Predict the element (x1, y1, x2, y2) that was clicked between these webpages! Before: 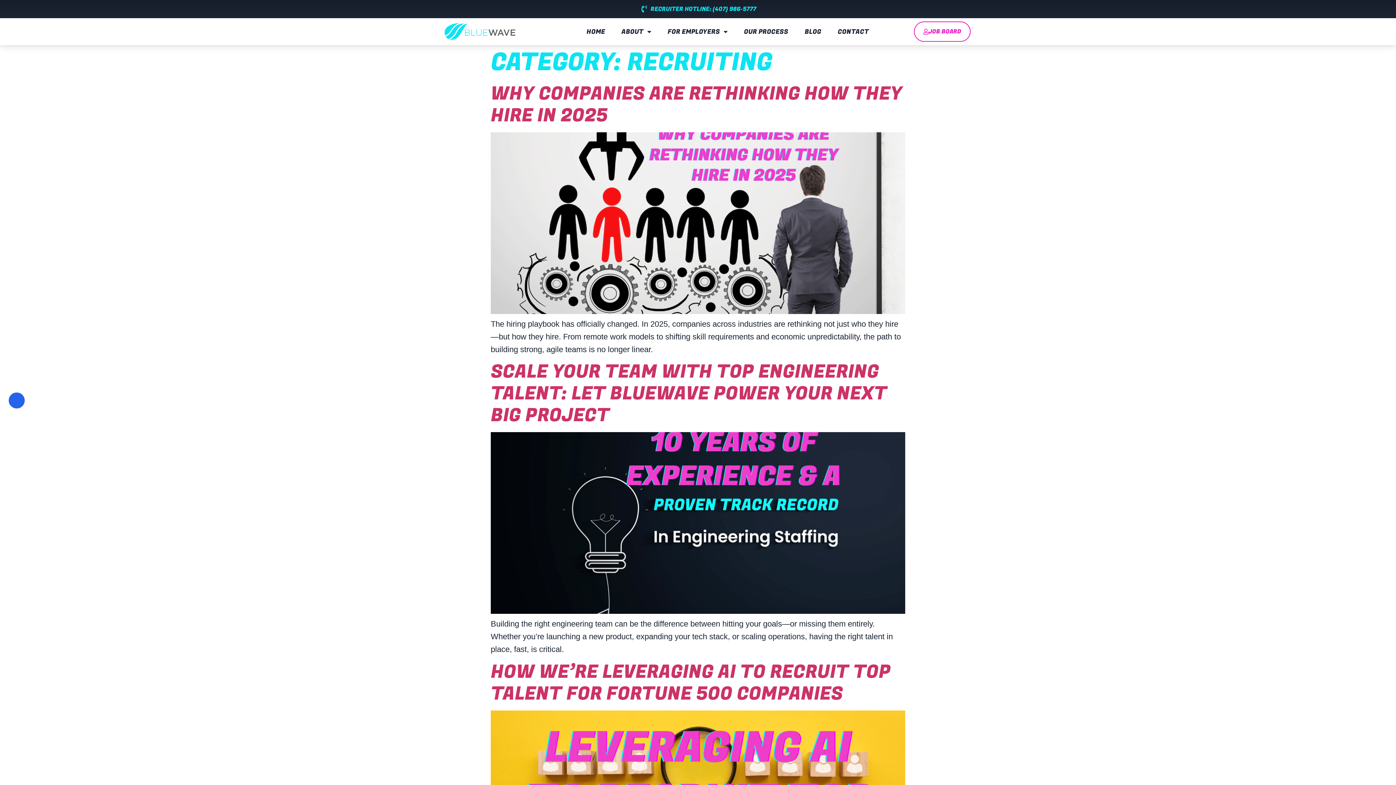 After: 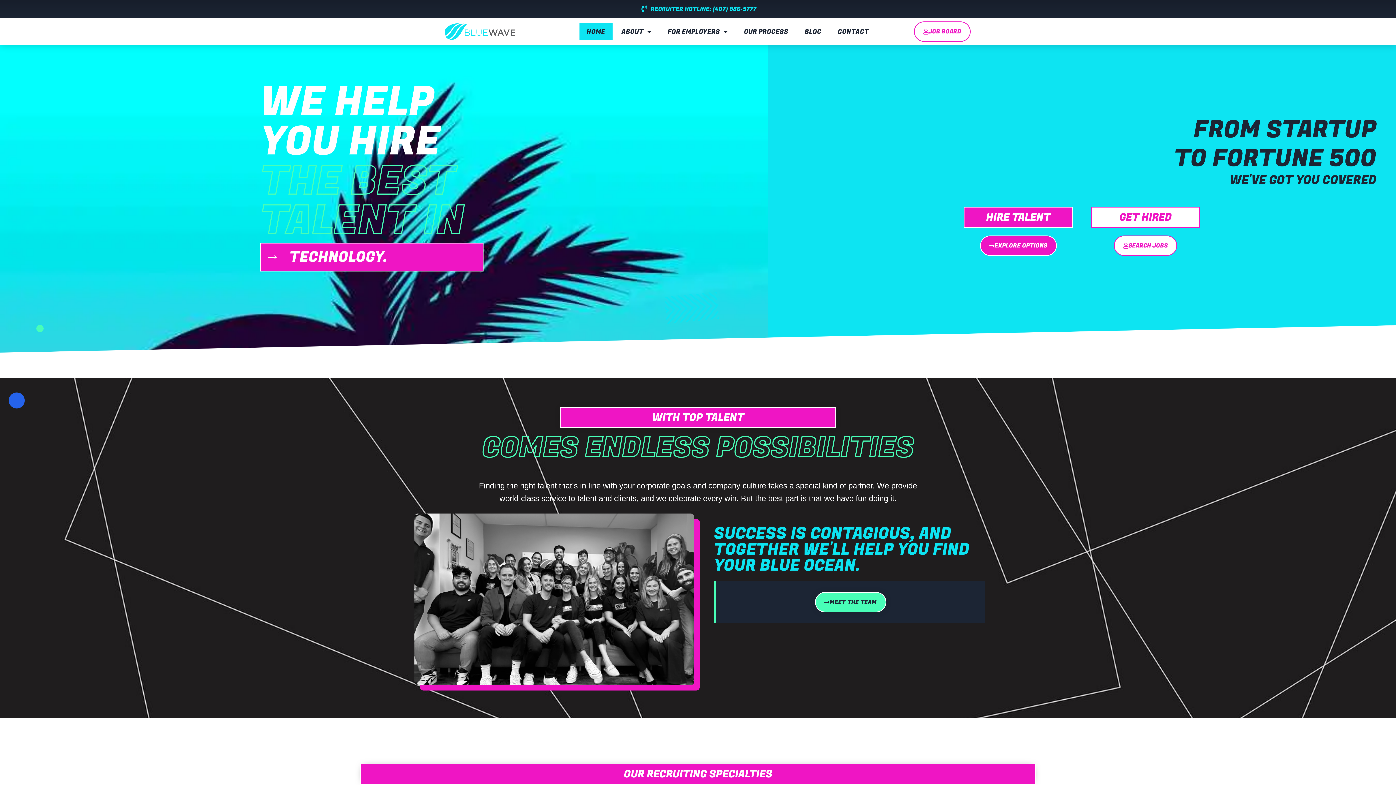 Action: bbox: (425, 23, 534, 39)